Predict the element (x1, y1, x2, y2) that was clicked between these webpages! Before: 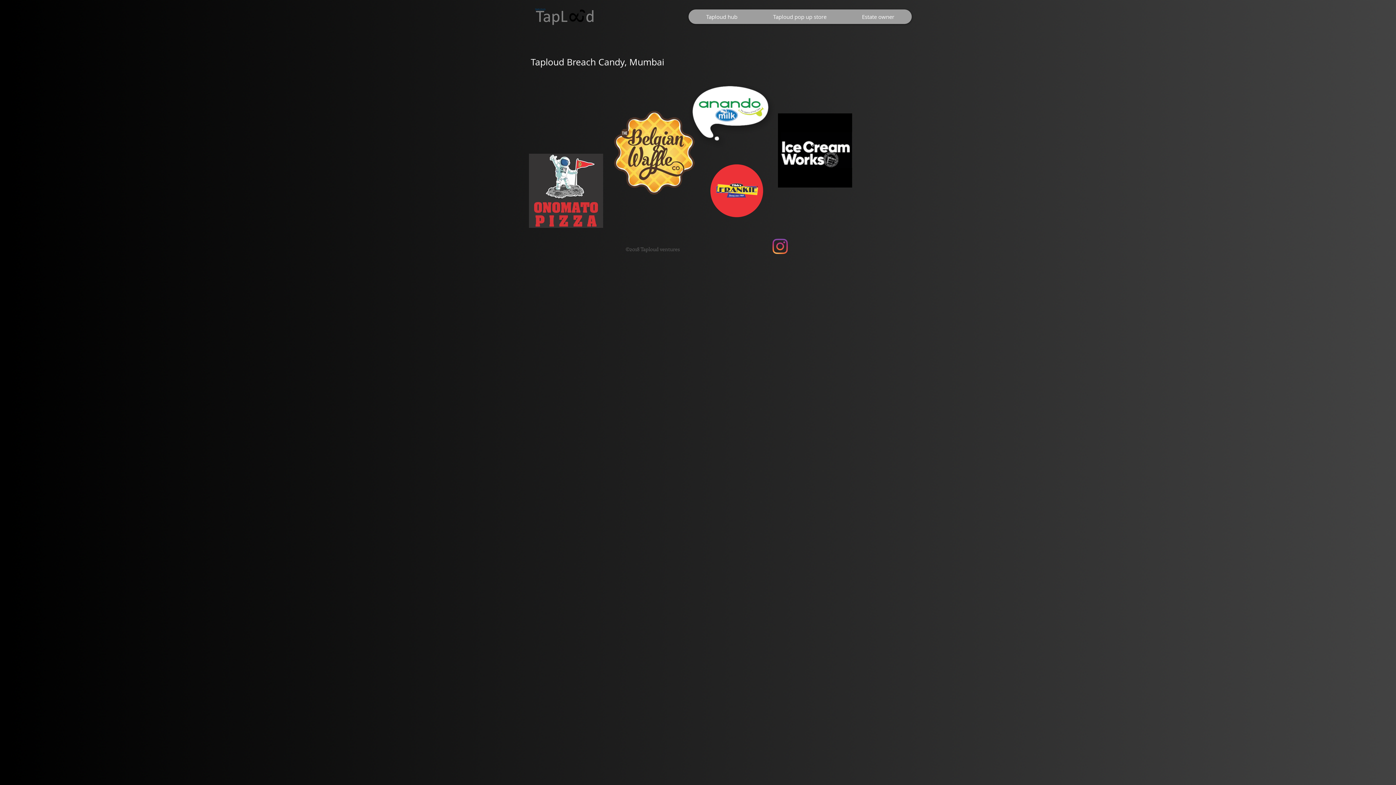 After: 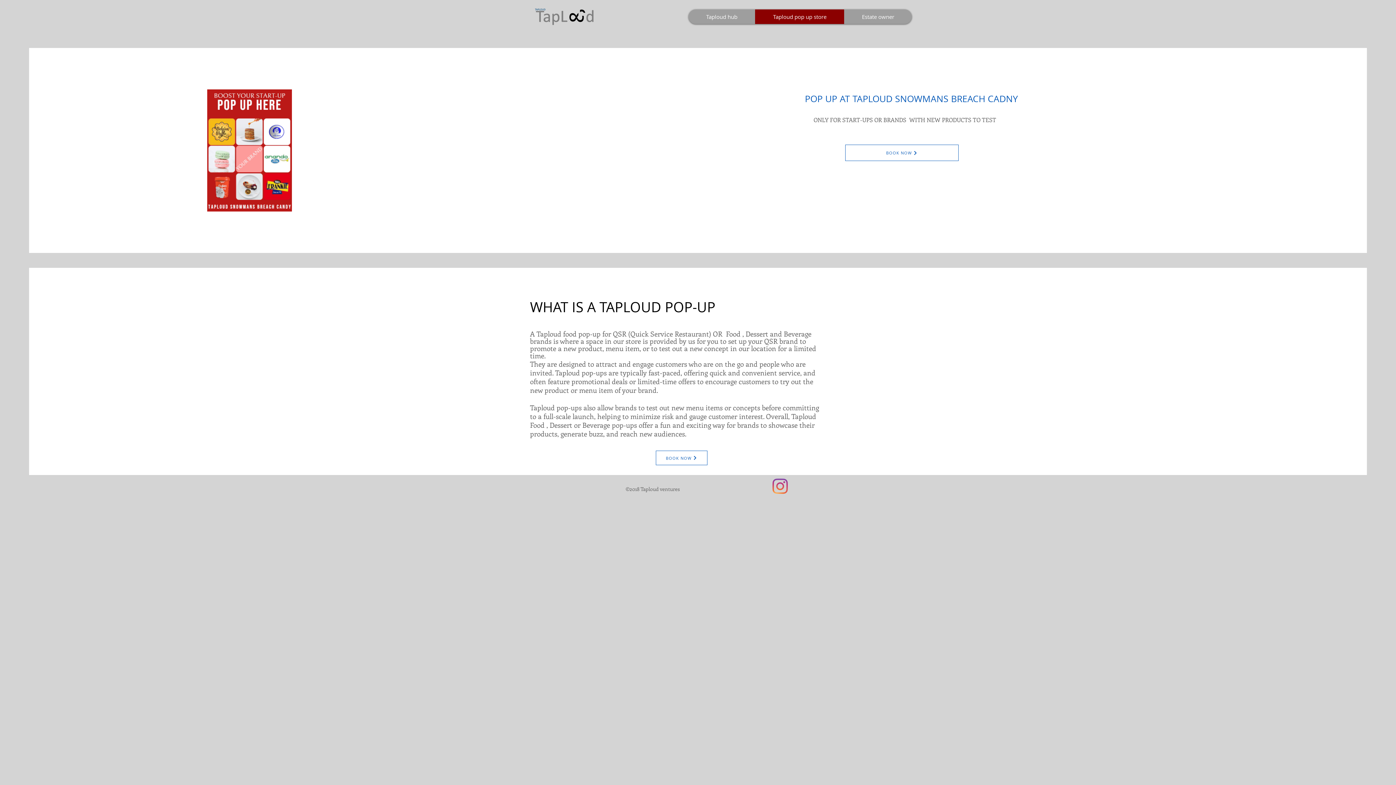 Action: bbox: (755, 9, 844, 24) label: Taploud pop up store